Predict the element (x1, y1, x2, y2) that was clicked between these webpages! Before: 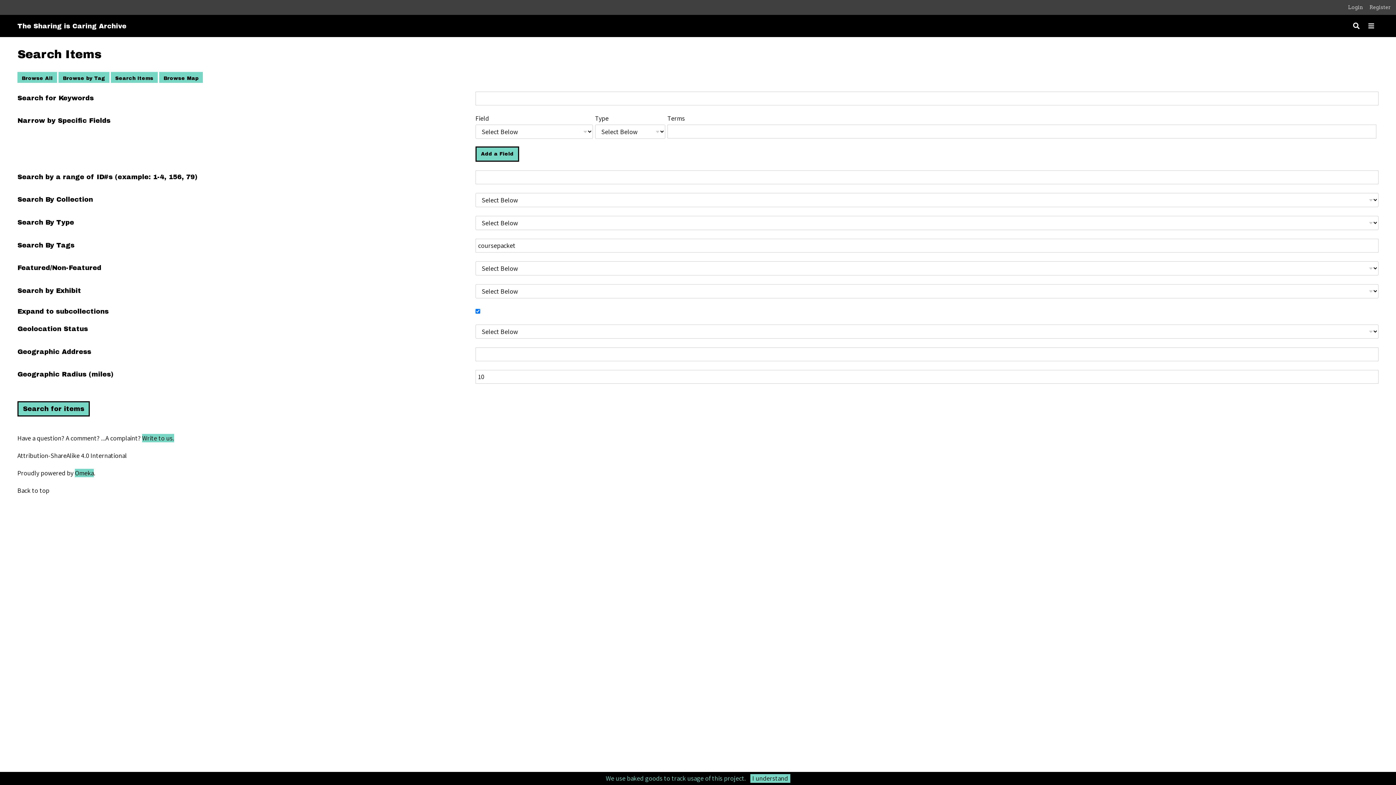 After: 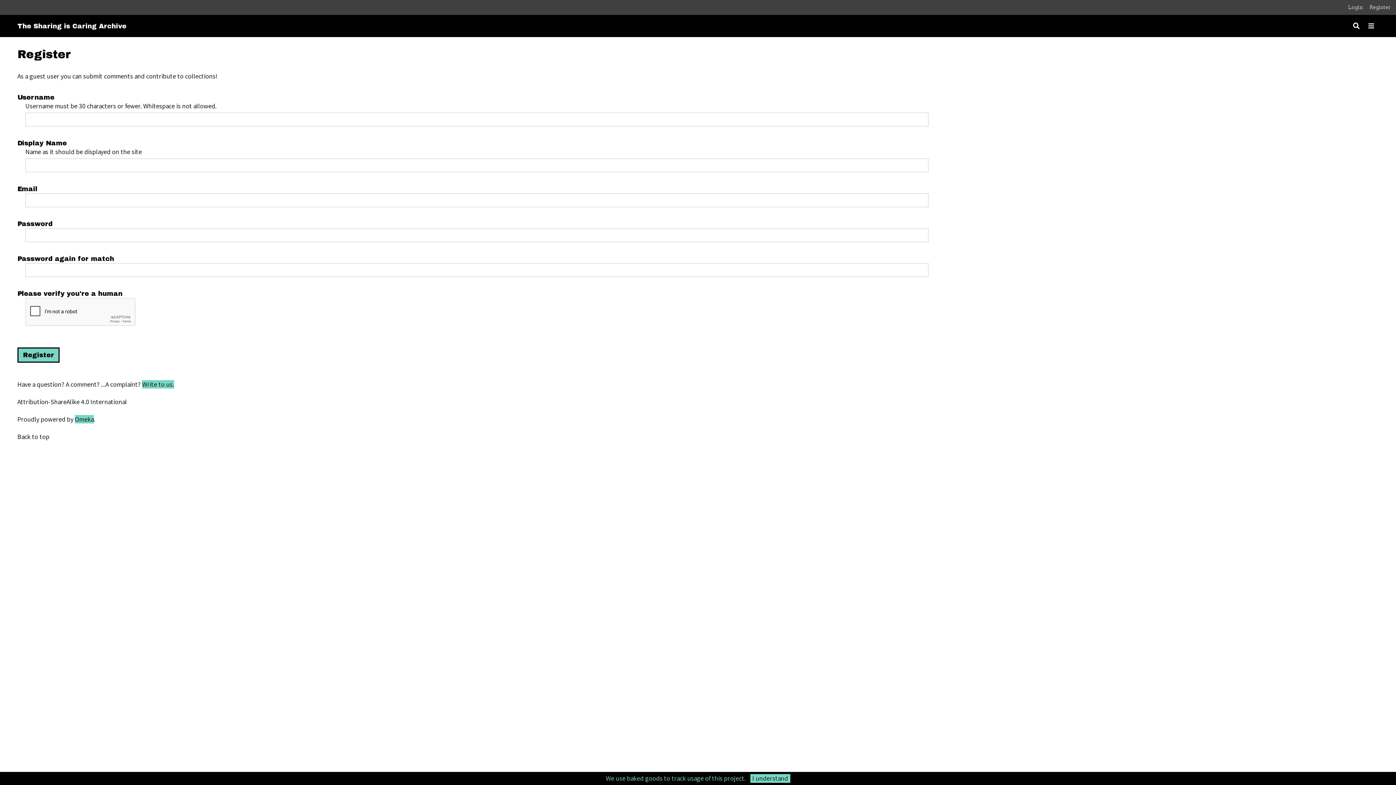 Action: bbox: (1369, 3, 1396, 11) label: Register